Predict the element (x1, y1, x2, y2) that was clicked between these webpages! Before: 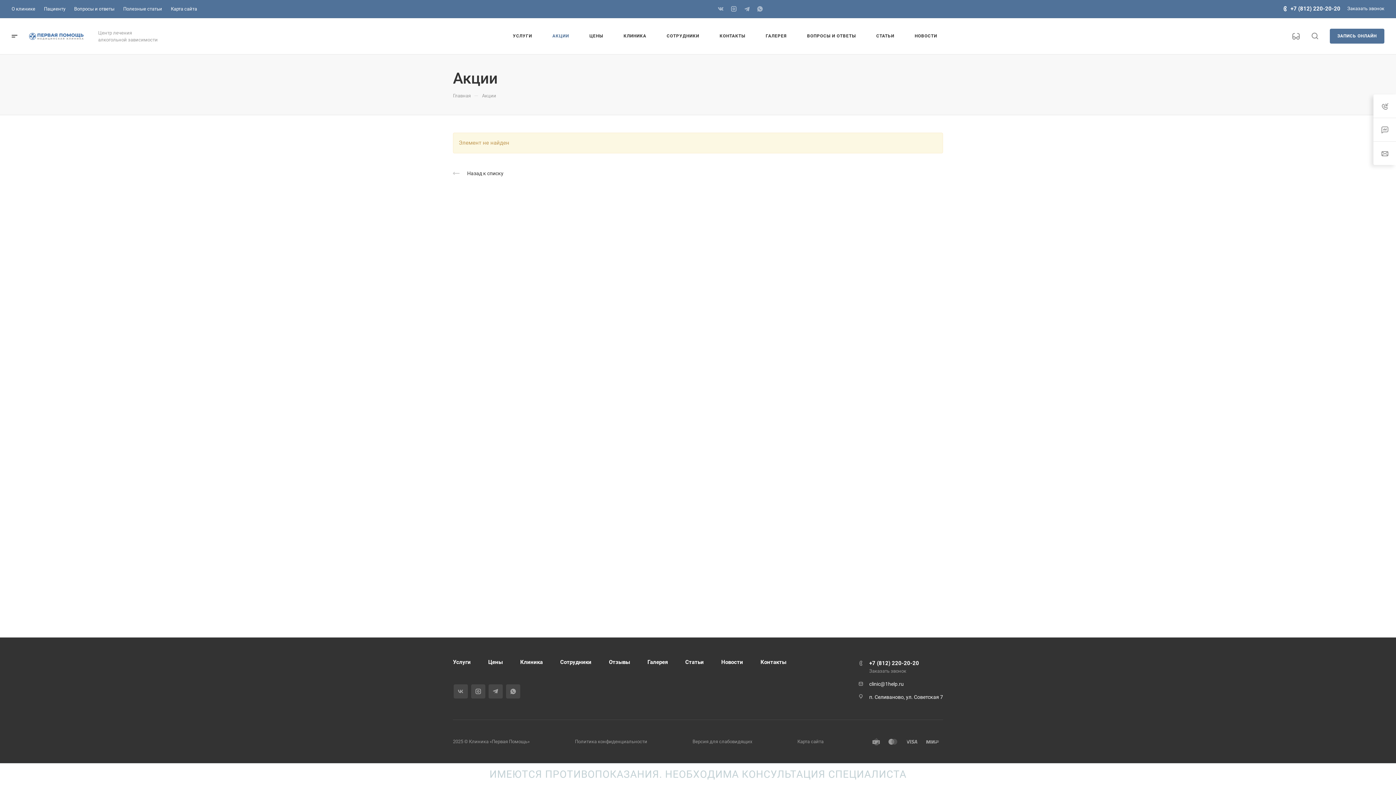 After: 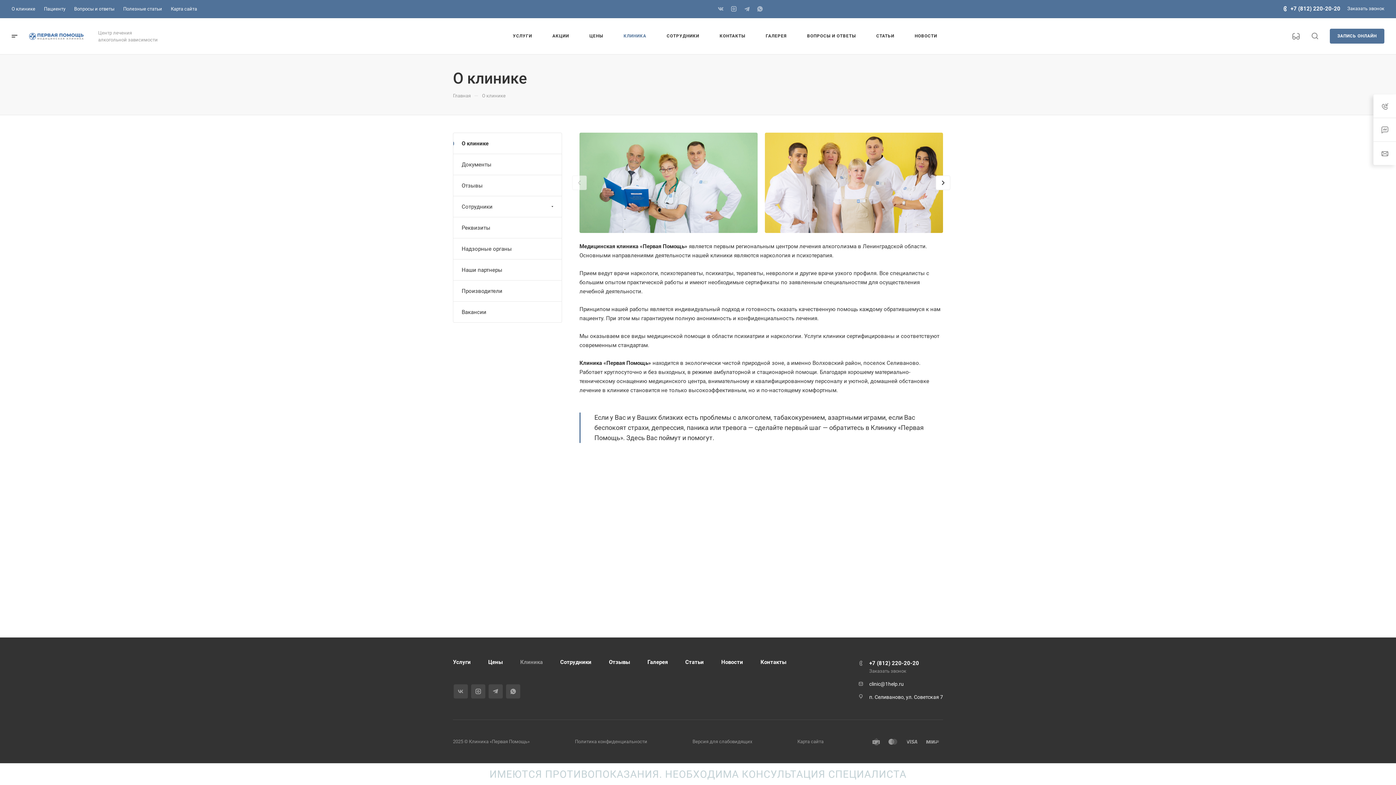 Action: label: Клиника bbox: (520, 659, 542, 665)